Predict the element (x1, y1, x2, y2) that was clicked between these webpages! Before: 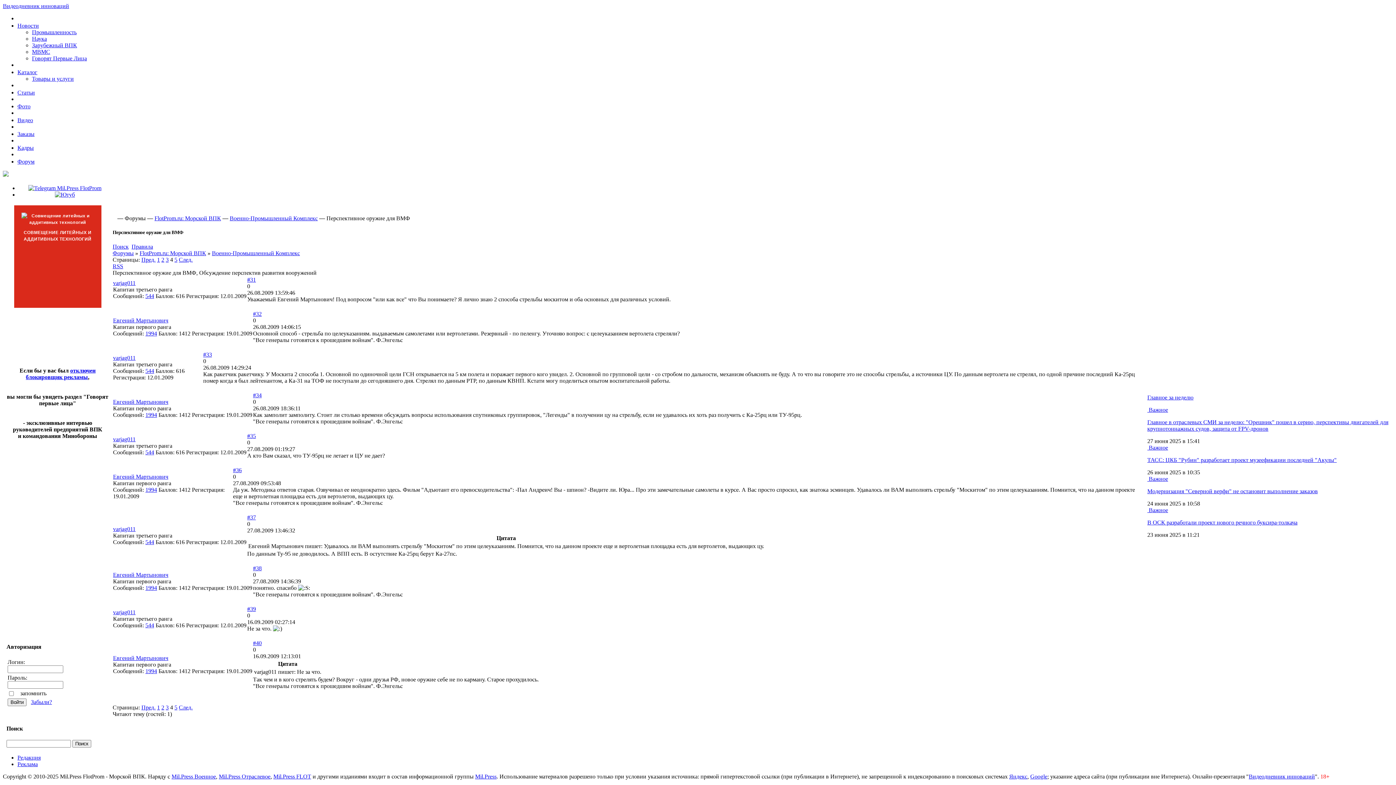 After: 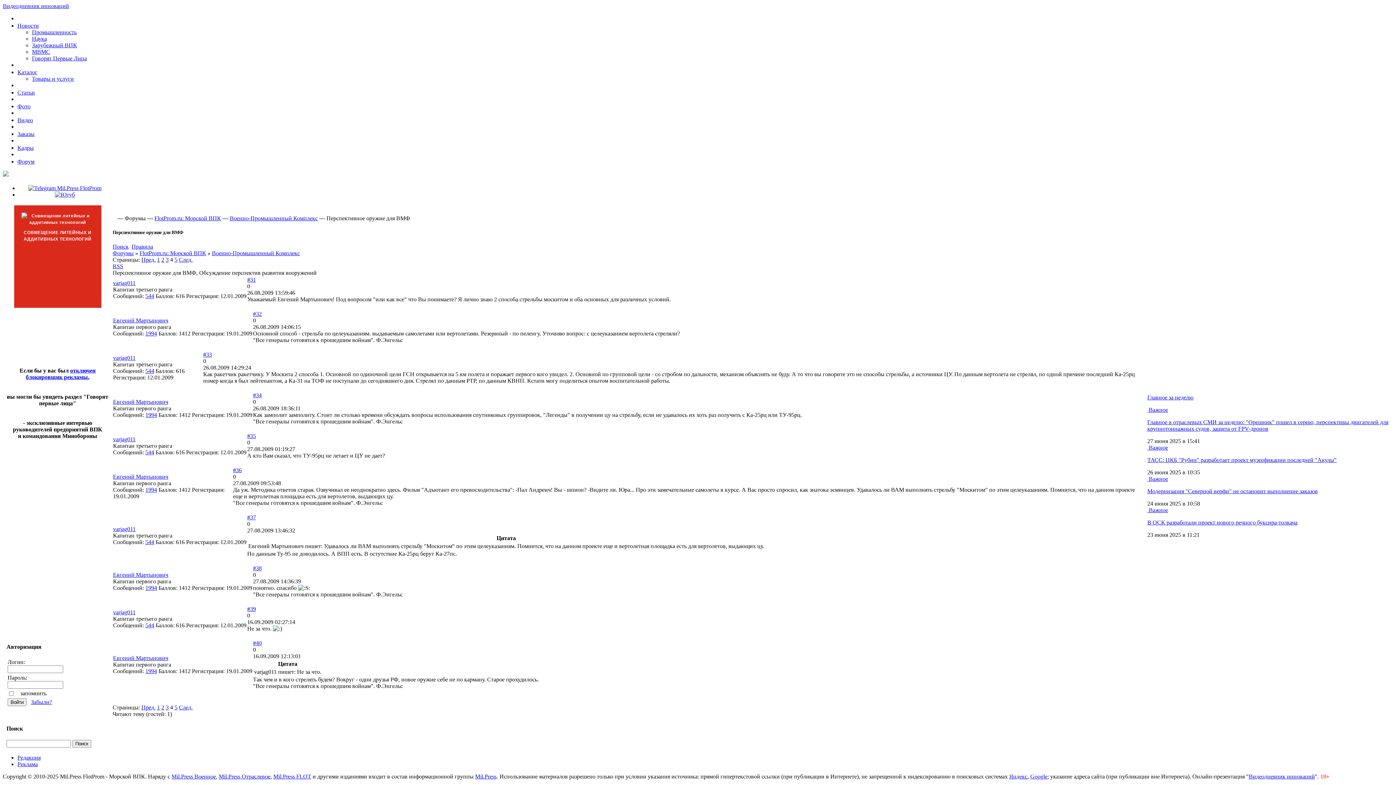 Action: label:   bbox: (113, 399, 114, 405)